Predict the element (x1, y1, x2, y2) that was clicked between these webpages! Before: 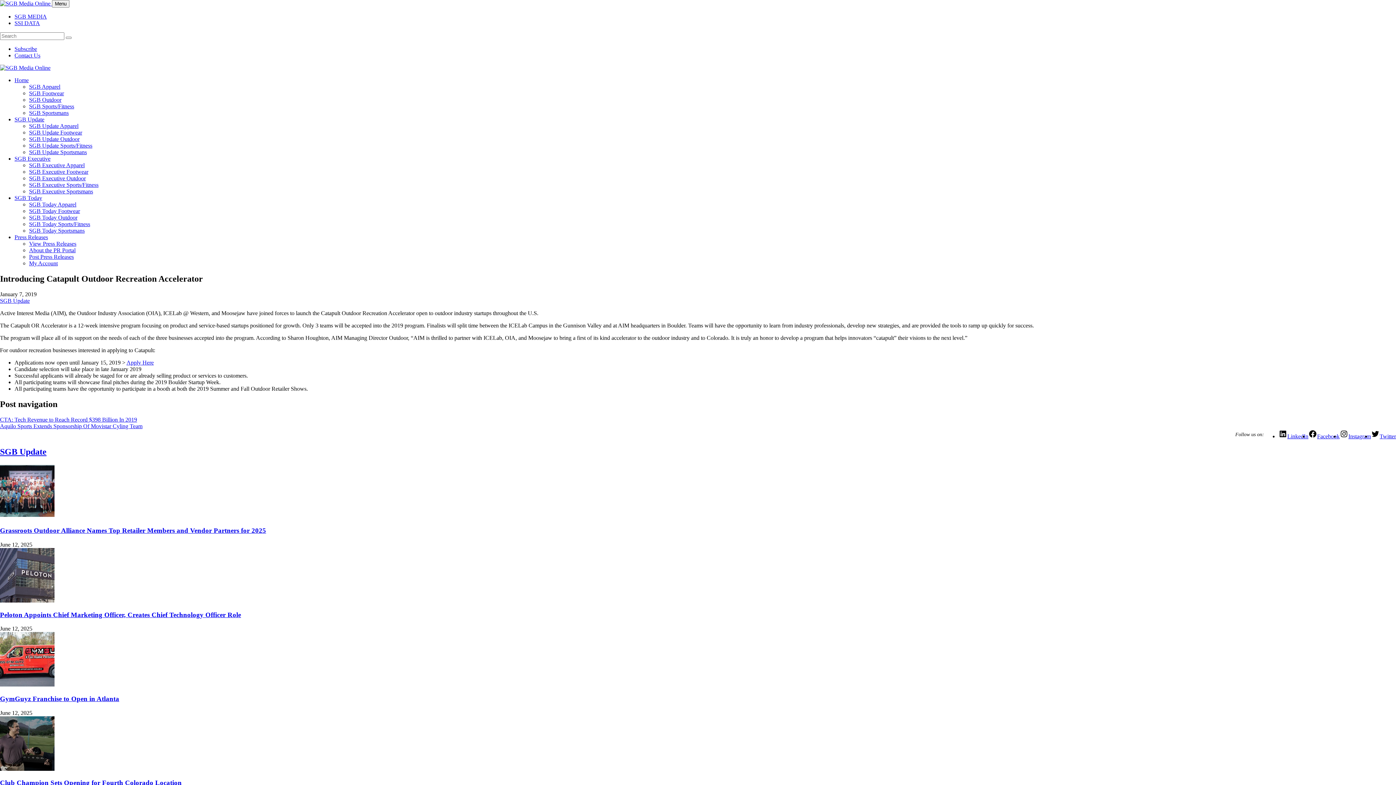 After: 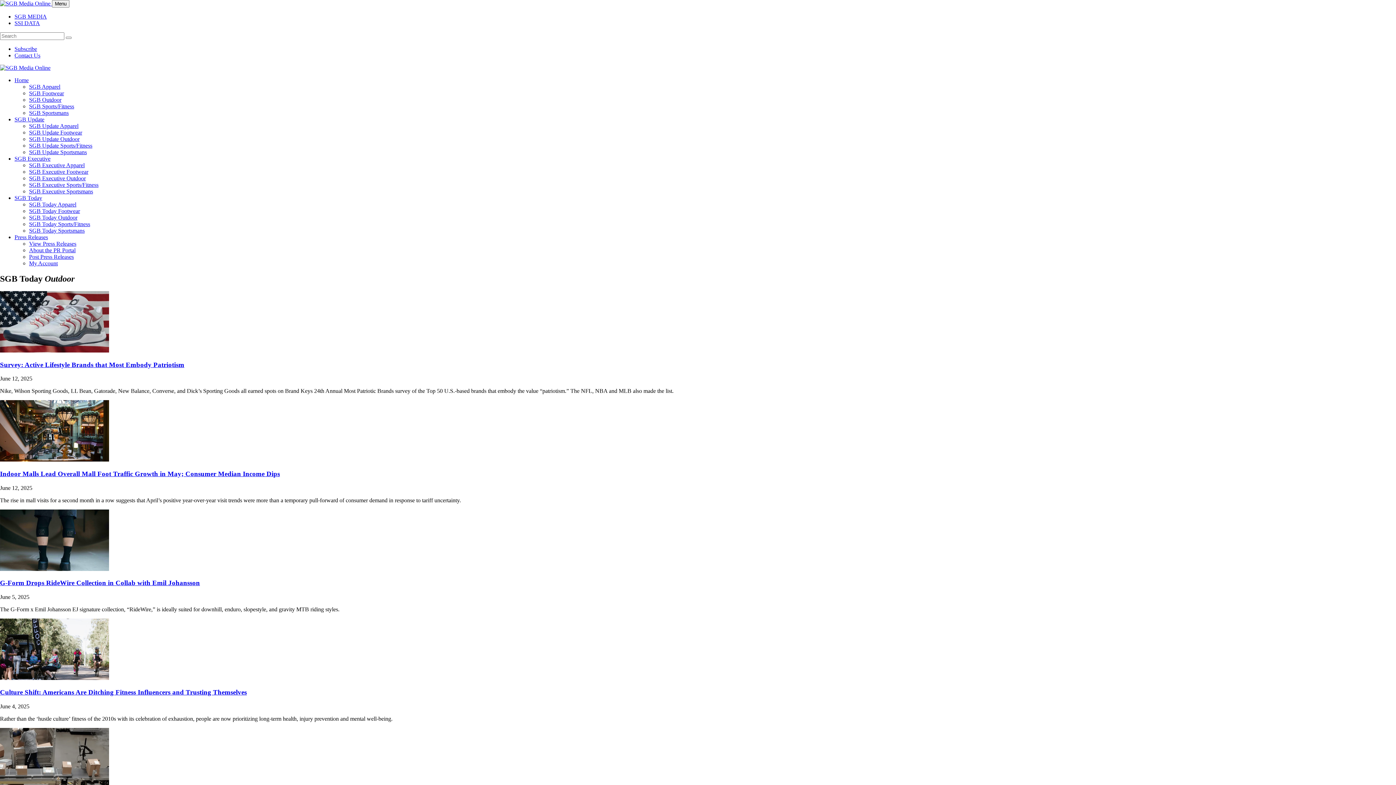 Action: label: SGB Today Outdoor bbox: (29, 214, 77, 220)